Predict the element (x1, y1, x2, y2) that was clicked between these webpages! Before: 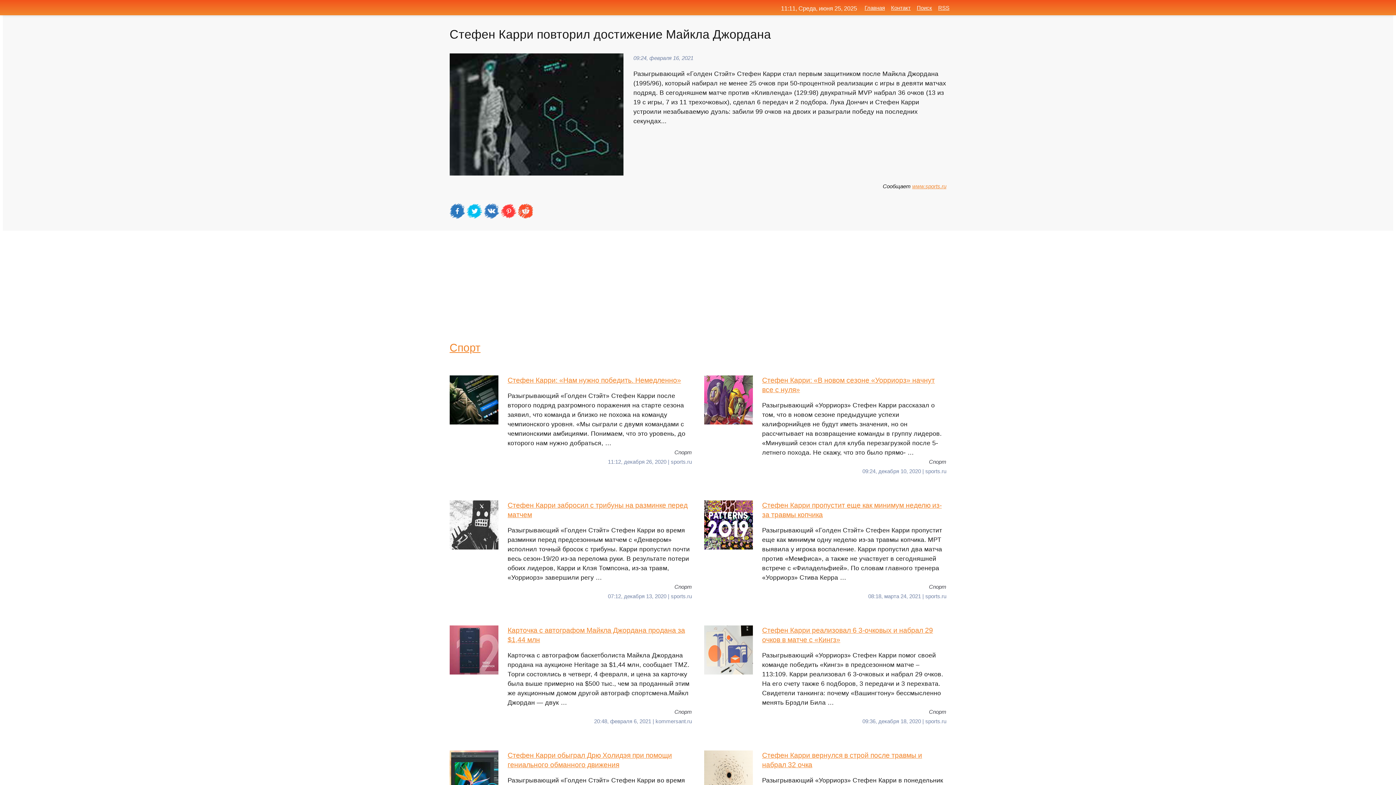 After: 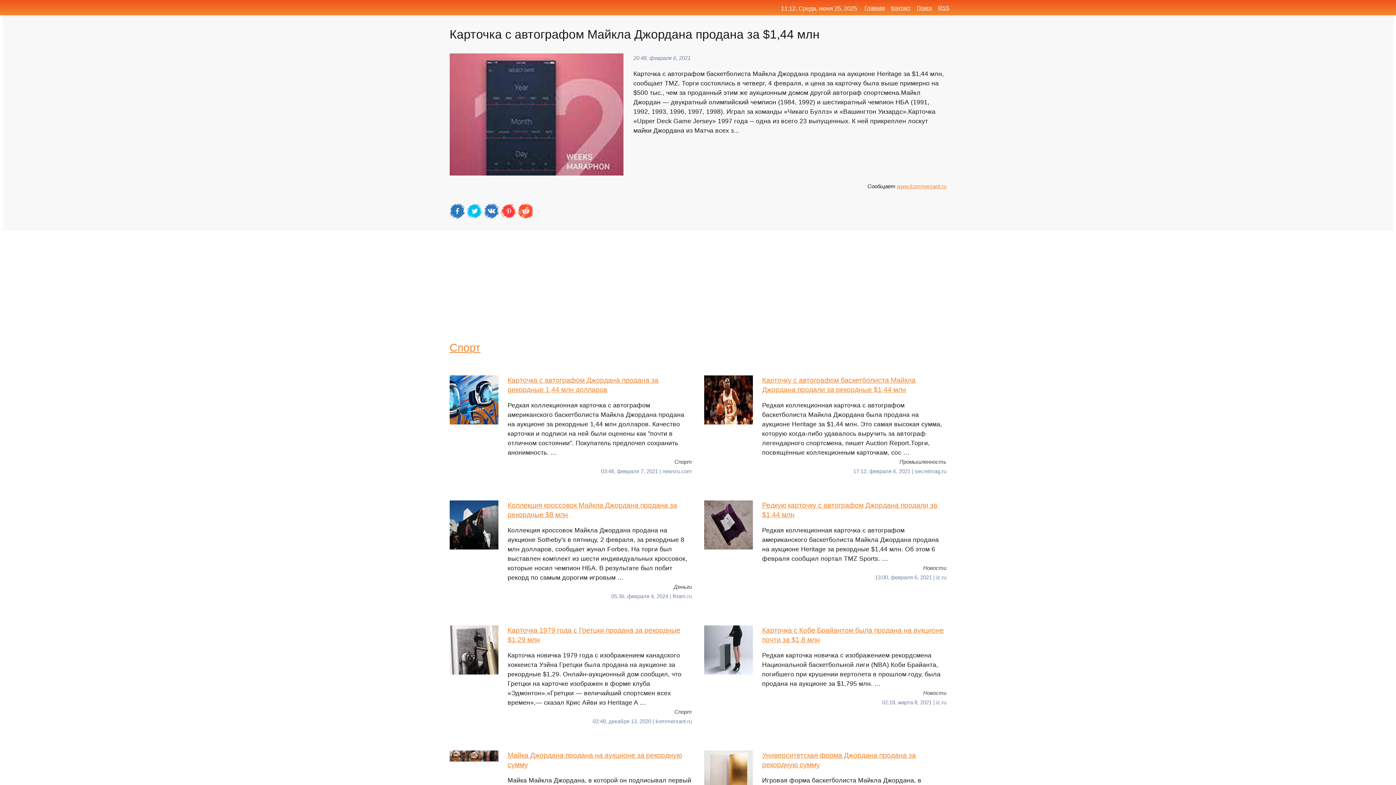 Action: label: Карточка с автографом Майкла Джордана продана за $1,44 млн
Карточка с автографом баскетболиста Майкла Джордана продана на аукционе Heritage за $1,44 млн, сообщает TMZ. Торги состоялись в четверг, 4 февраля, и цена за карточку была выше примерно на $500 тыс., чем за проданный этим же аукционным домом другой автограф спортсмена.Майкл Джордан — двук … bbox: (449, 625, 692, 707)